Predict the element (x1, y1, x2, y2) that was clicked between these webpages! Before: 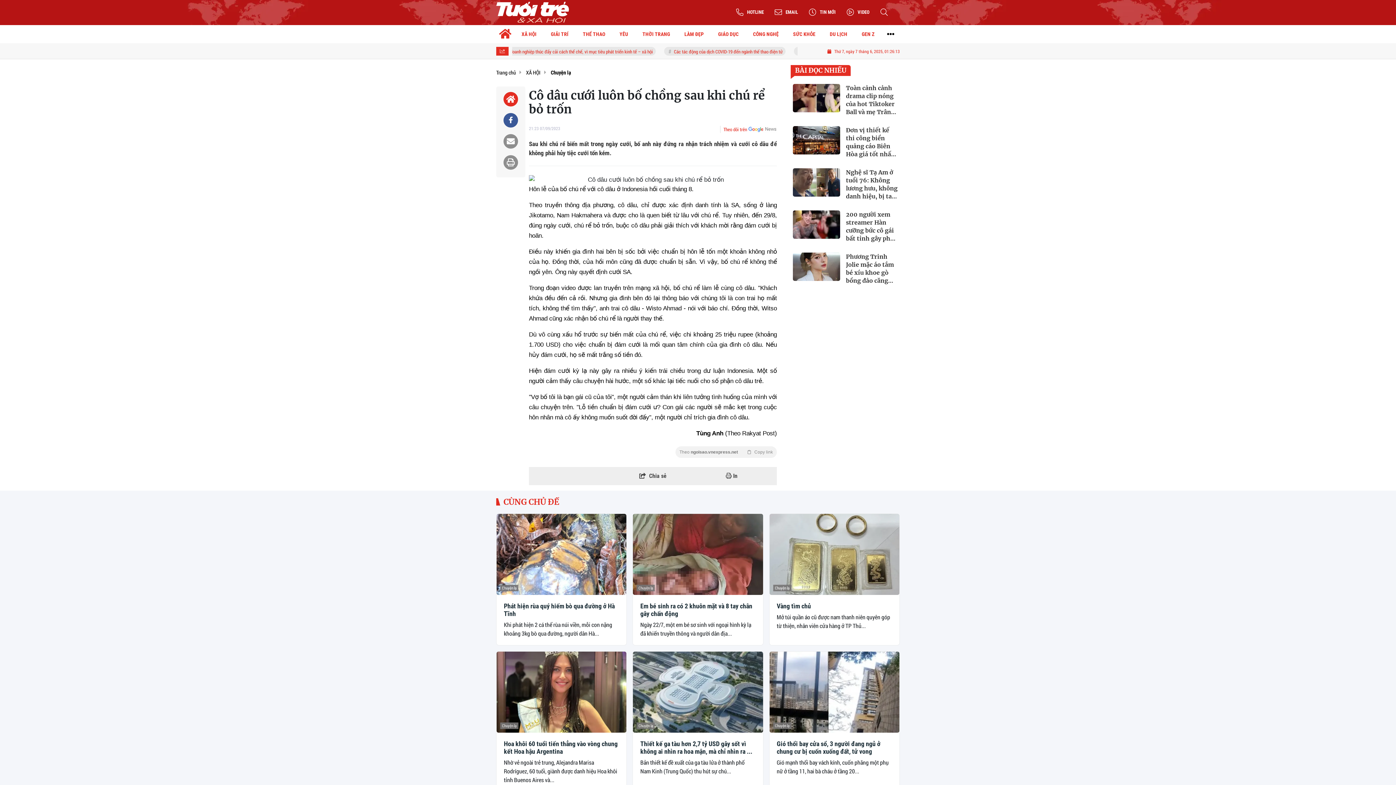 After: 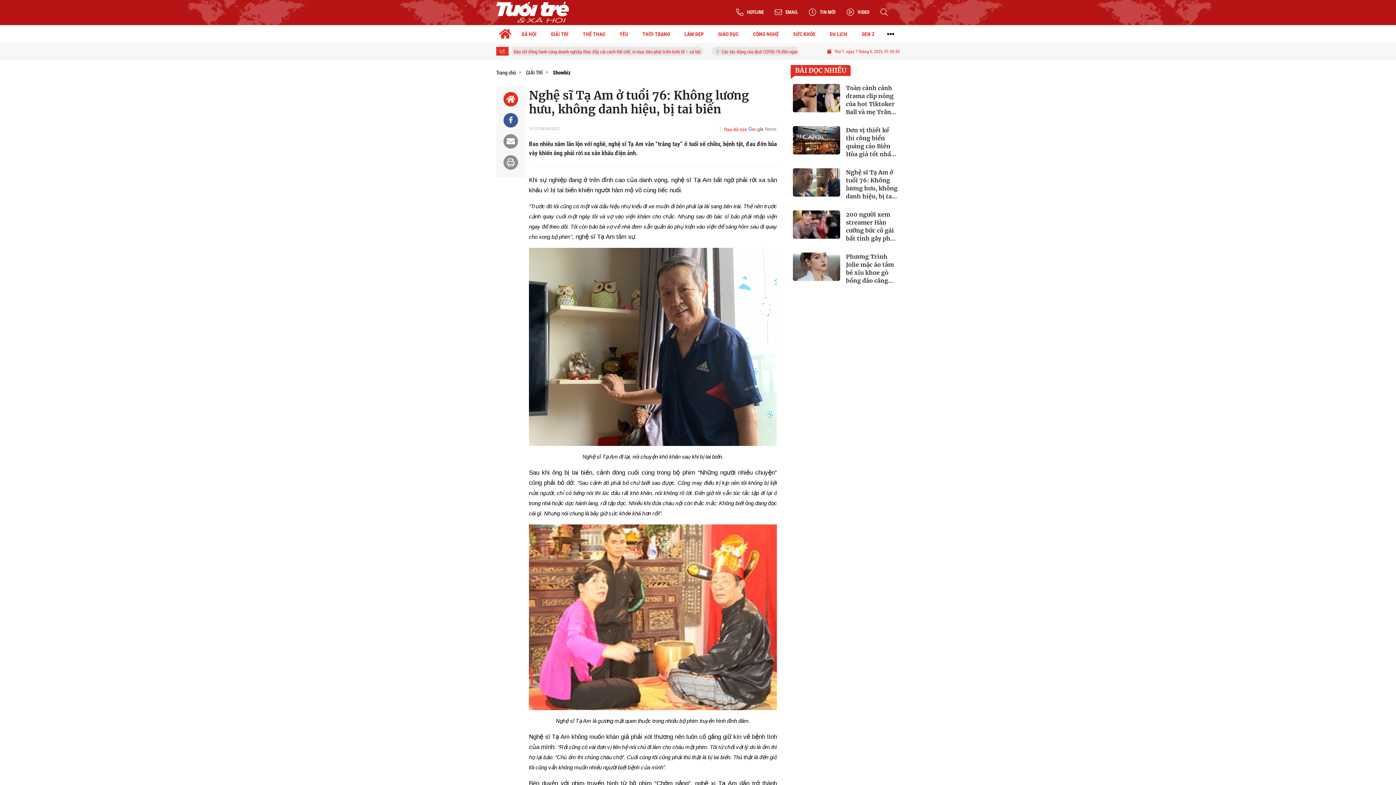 Action: label: Nghệ sĩ Tạ Am ở tuổi 76: Không lương hưu, không danh hiệu, bị tai biến bbox: (790, 166, 900, 202)